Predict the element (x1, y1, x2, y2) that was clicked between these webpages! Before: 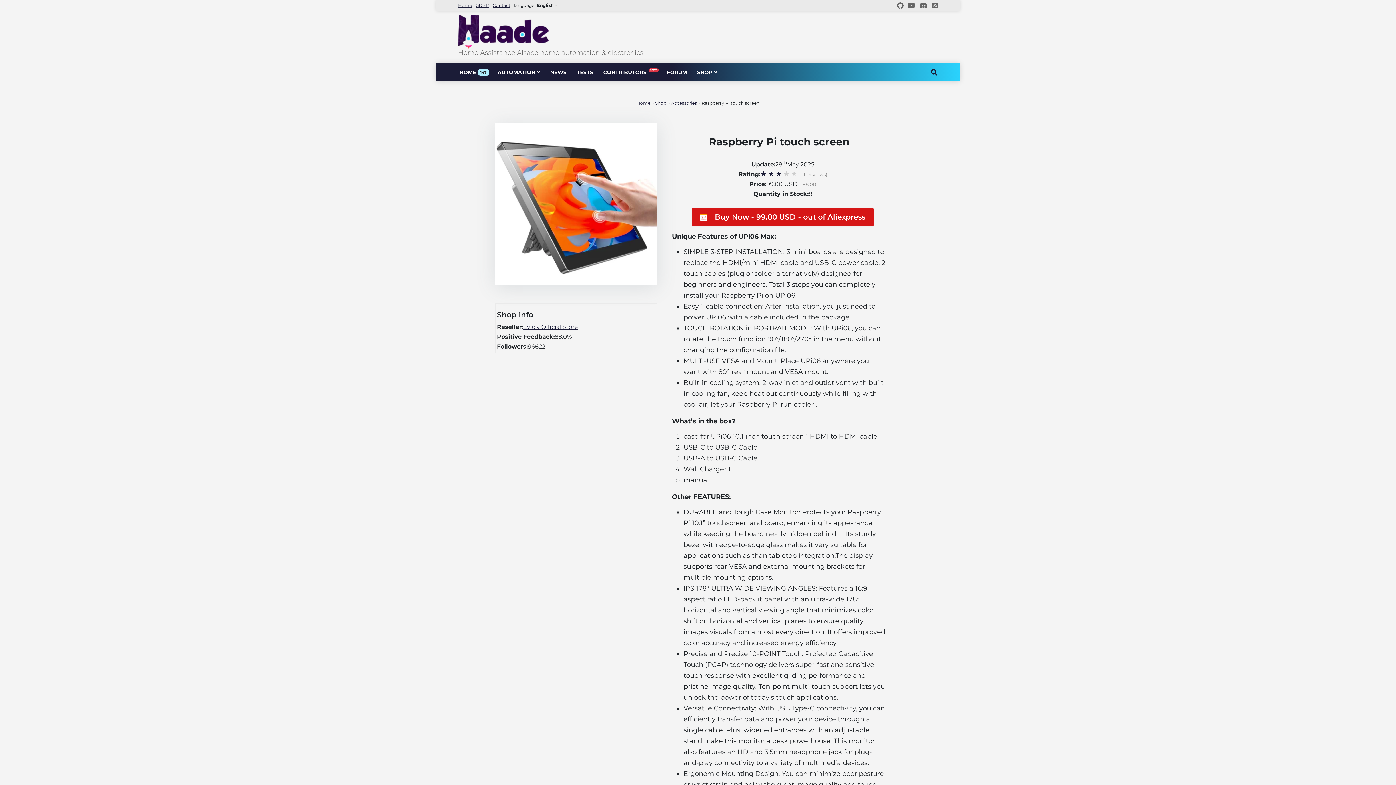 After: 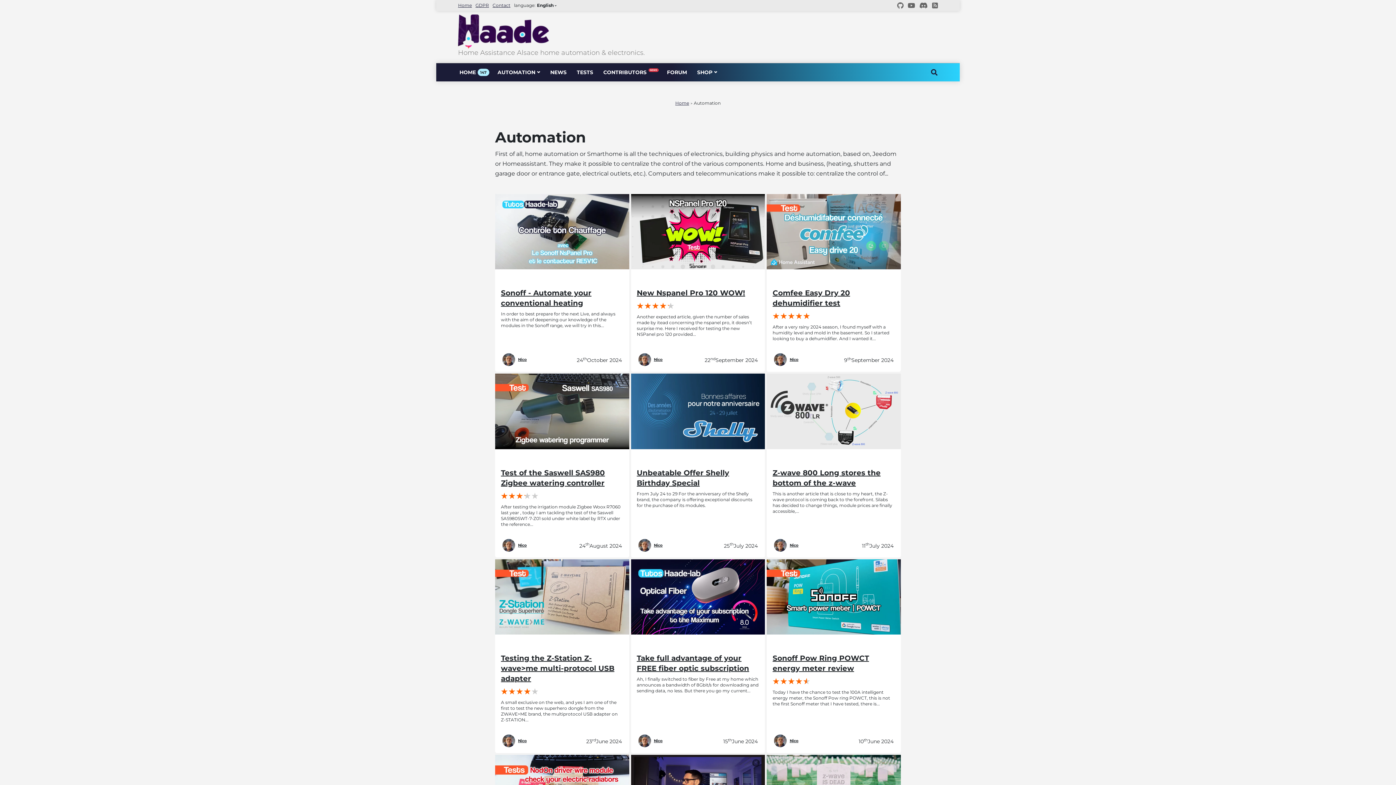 Action: bbox: (497, 63, 535, 81) label: AUTOMATION